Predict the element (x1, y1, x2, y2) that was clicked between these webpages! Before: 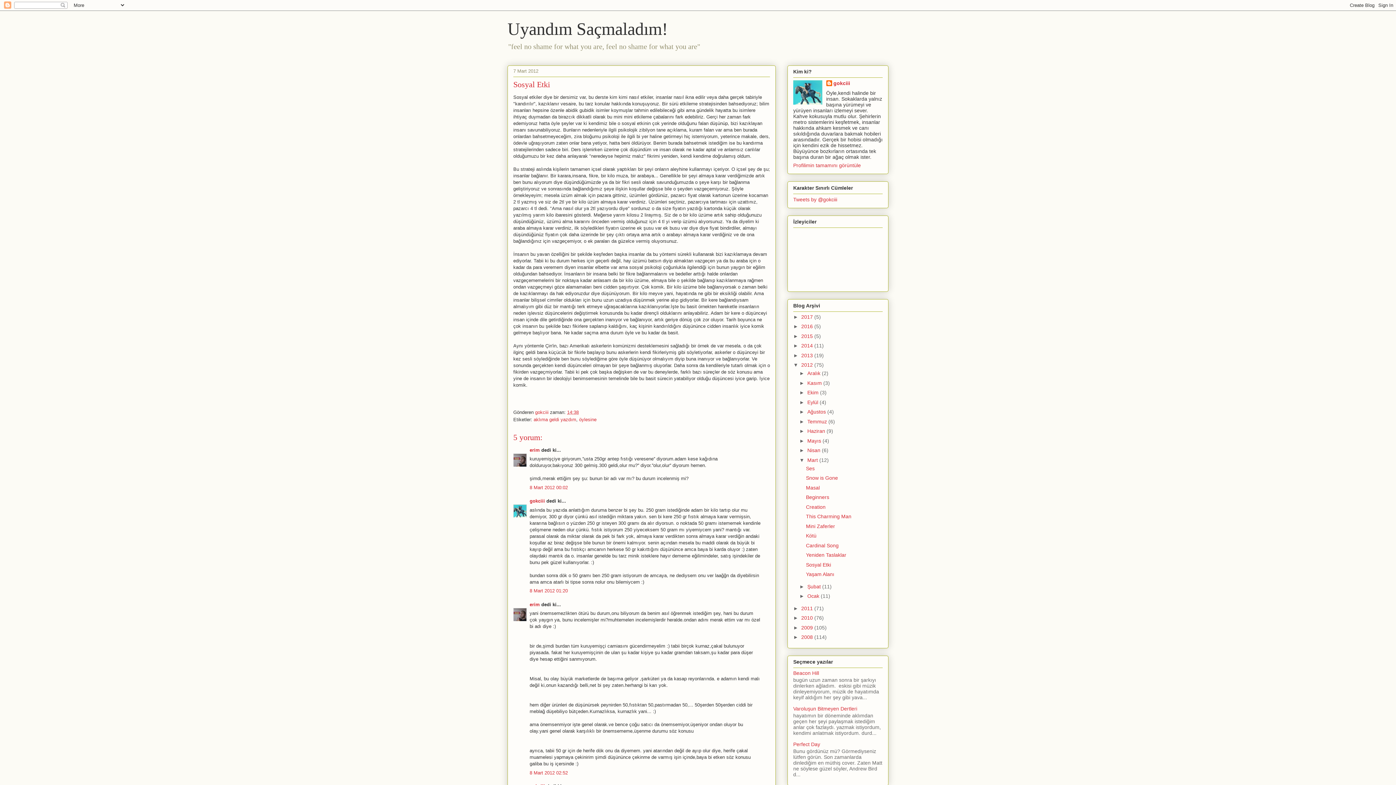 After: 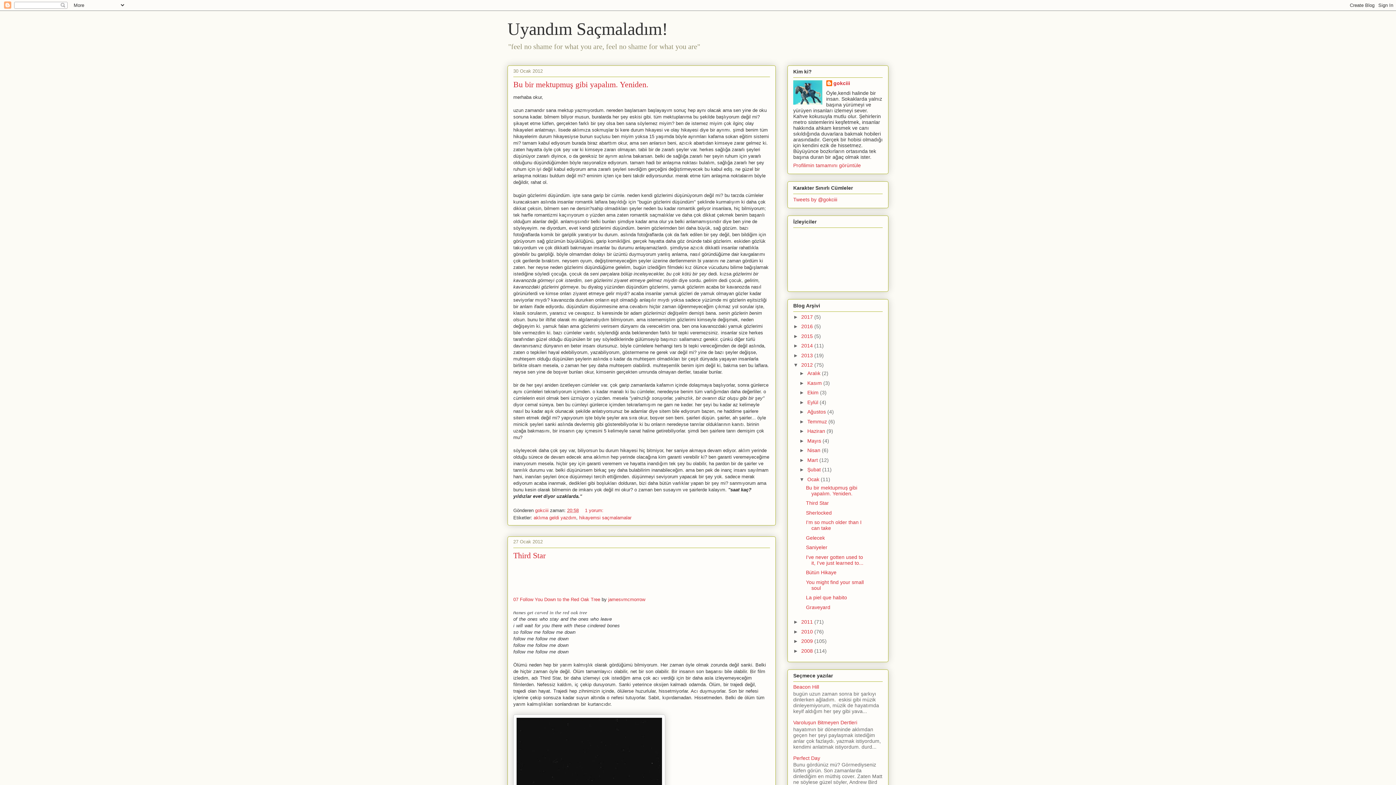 Action: label: Ocak  bbox: (807, 593, 821, 599)